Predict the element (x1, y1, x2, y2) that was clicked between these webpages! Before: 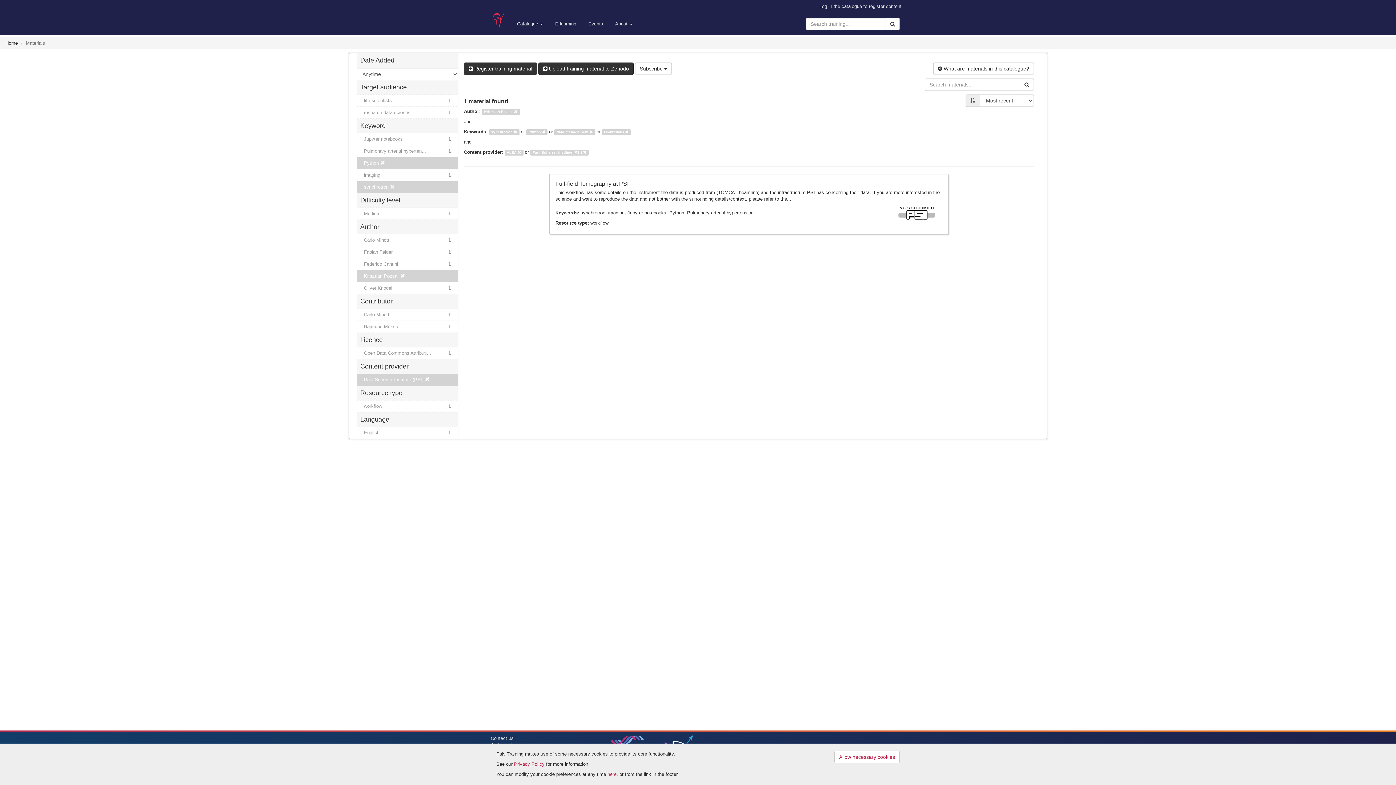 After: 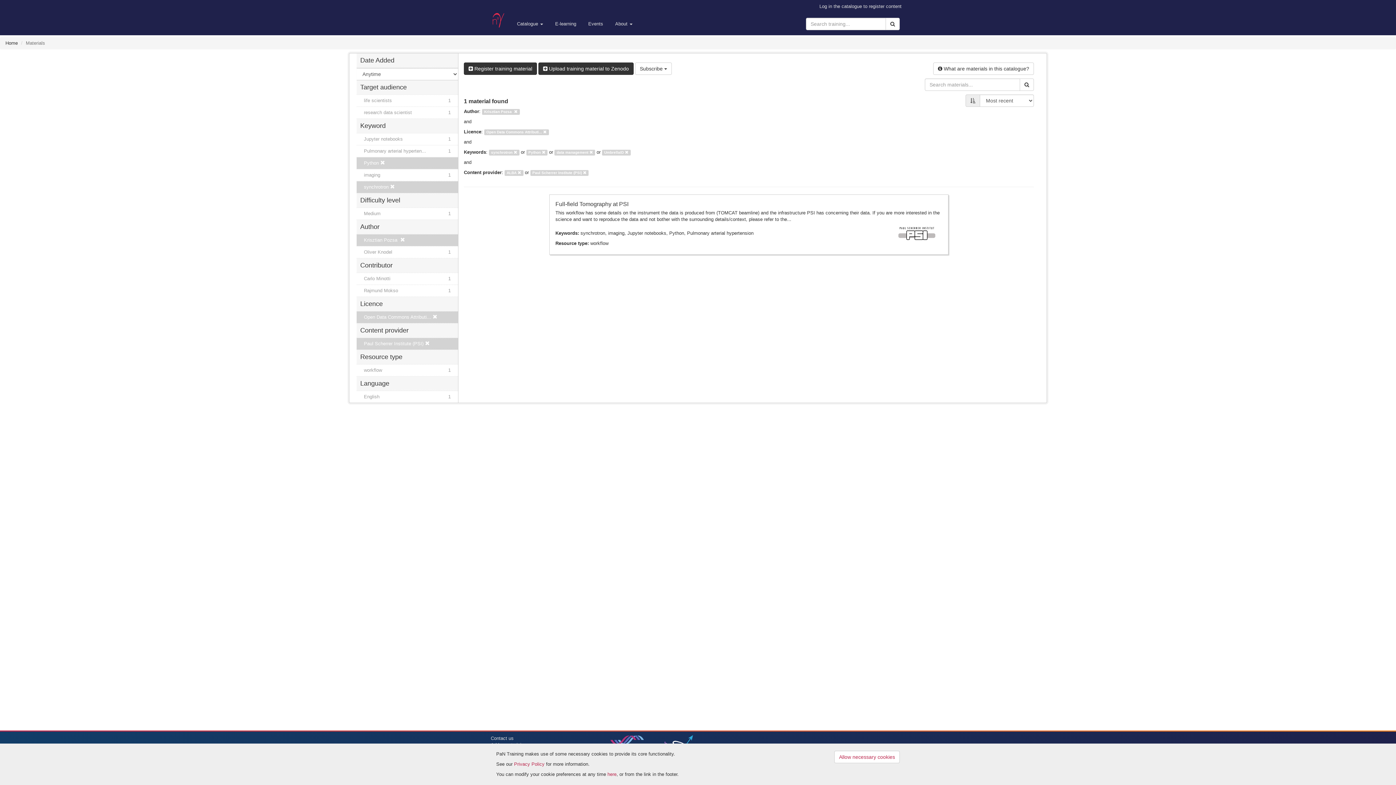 Action: label: Open Data Commons Attributi... 
1 bbox: (356, 347, 458, 359)